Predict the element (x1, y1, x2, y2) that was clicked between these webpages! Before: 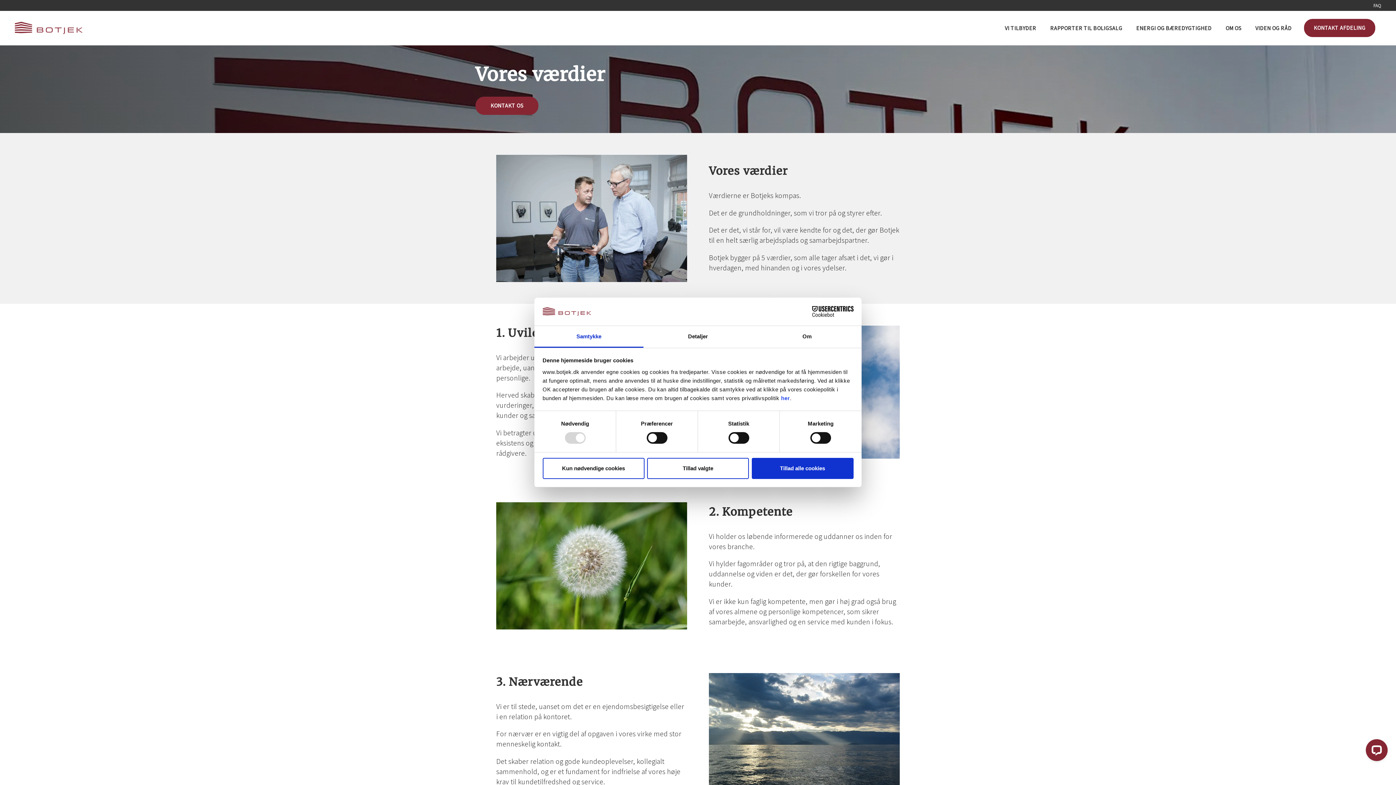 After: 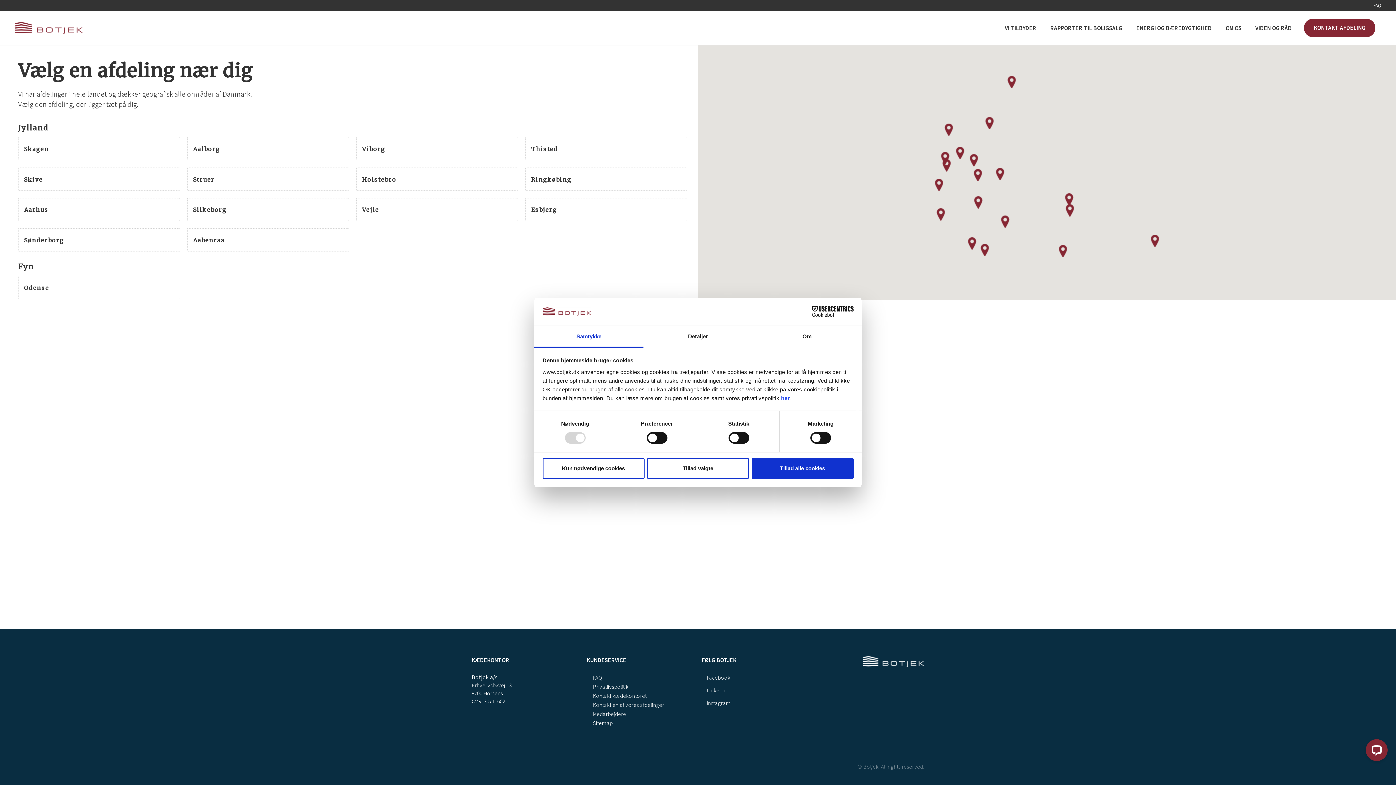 Action: bbox: (1304, 10, 1375, 45) label: KONTAKT AFDELING